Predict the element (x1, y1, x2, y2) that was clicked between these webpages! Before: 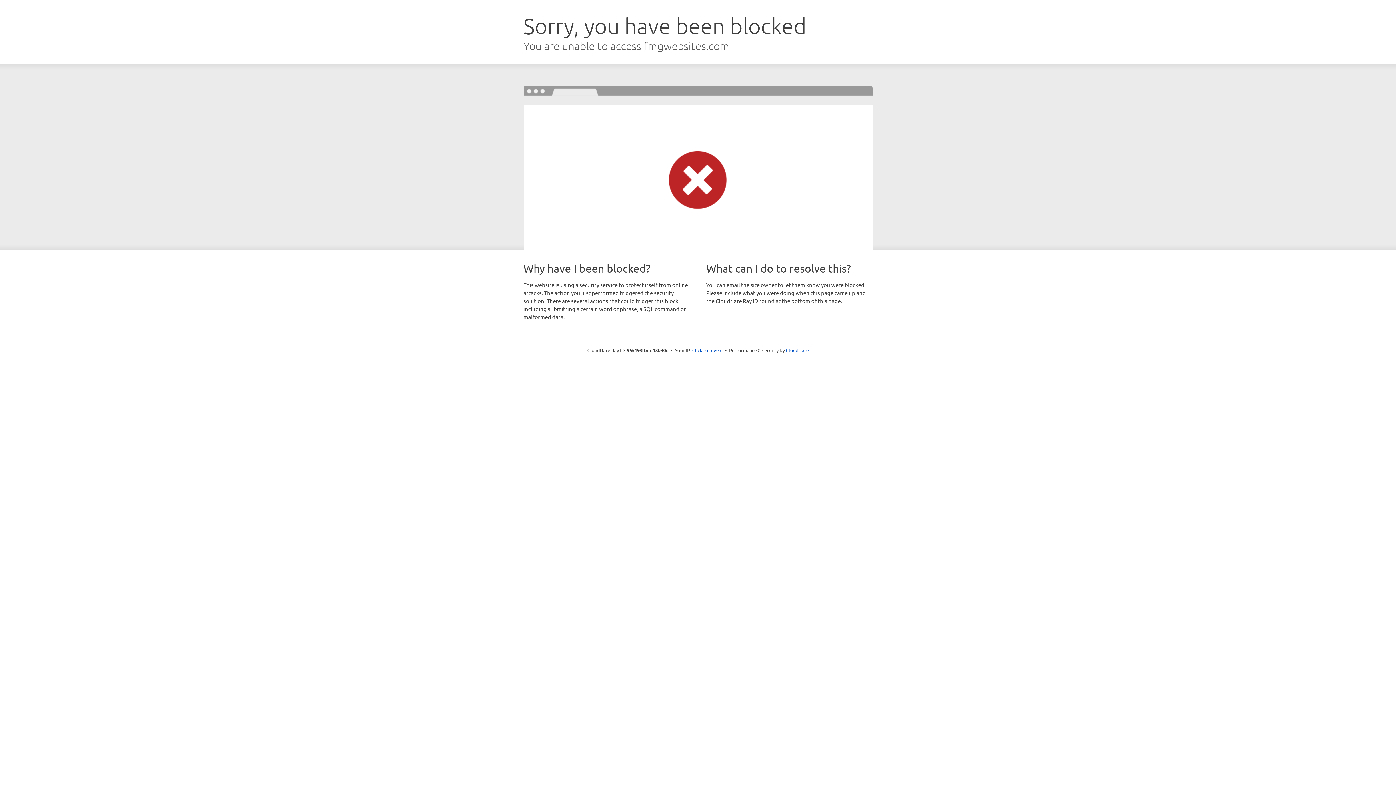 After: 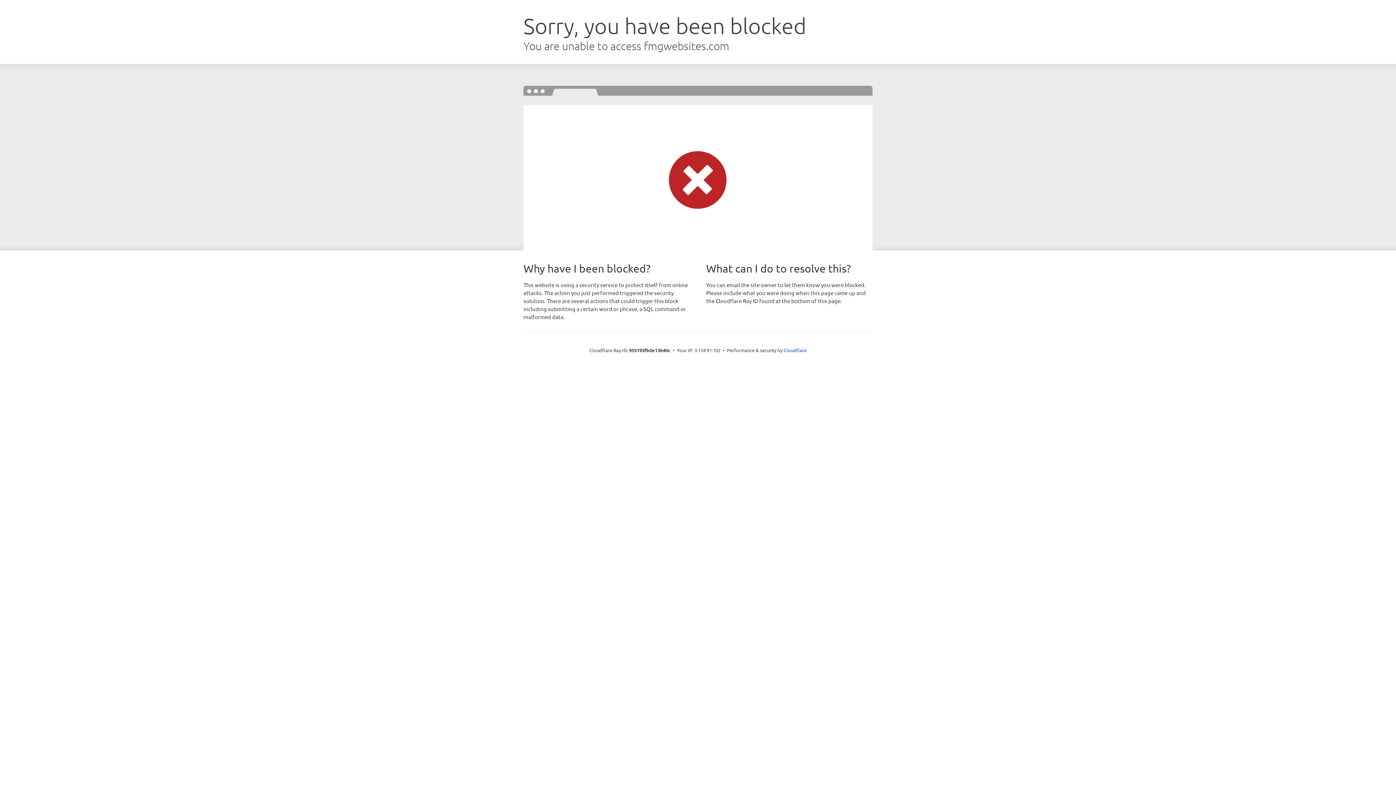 Action: label: Click to reveal bbox: (692, 346, 722, 353)